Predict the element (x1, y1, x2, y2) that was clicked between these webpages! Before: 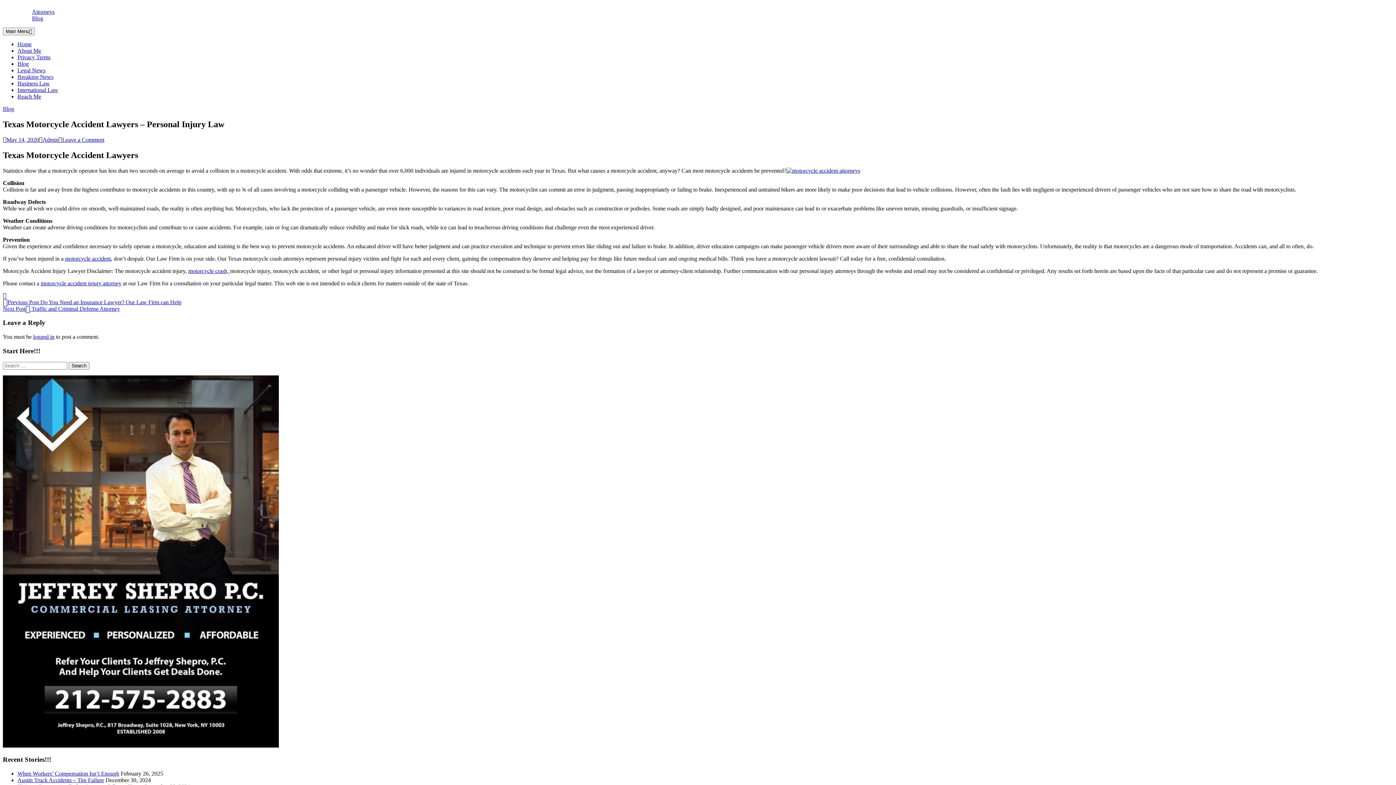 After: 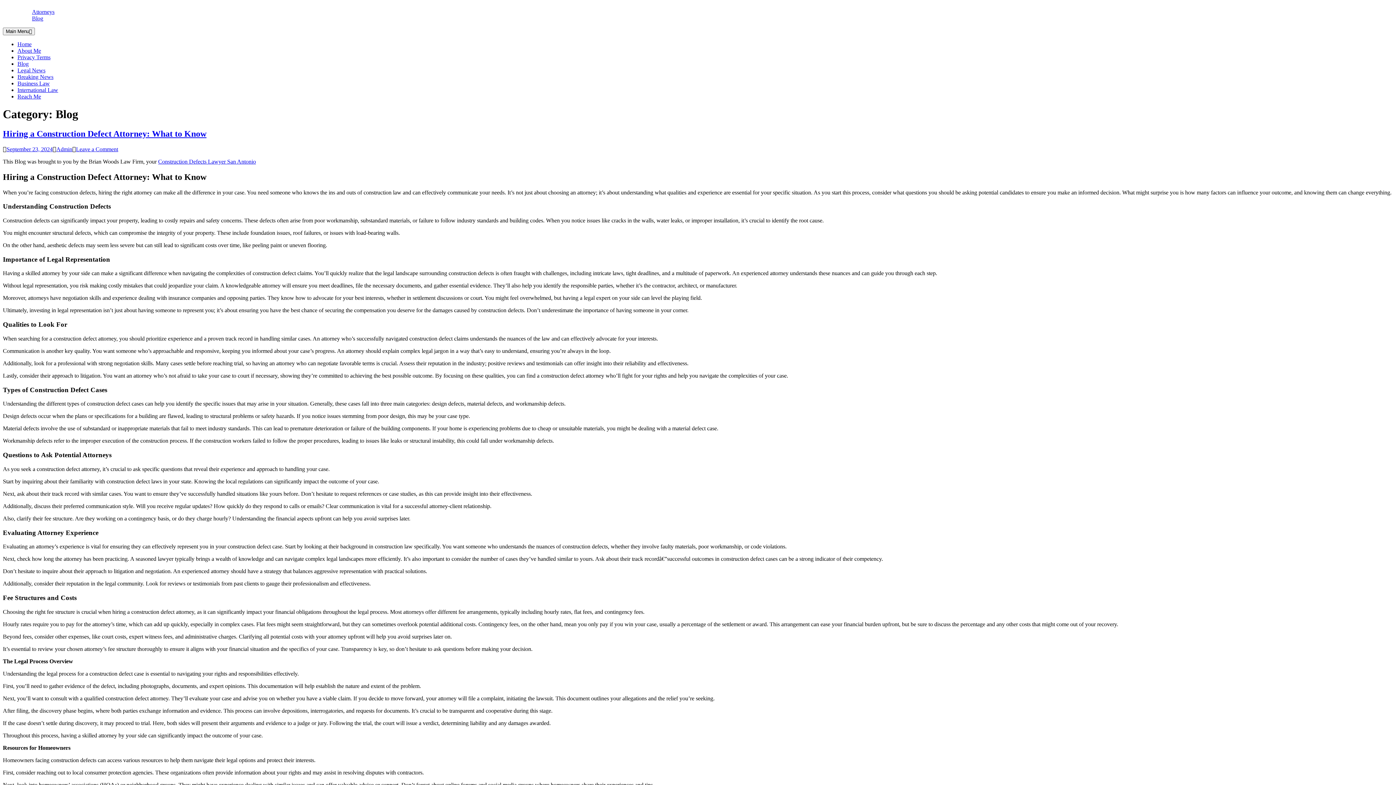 Action: label: Blog bbox: (17, 60, 28, 66)